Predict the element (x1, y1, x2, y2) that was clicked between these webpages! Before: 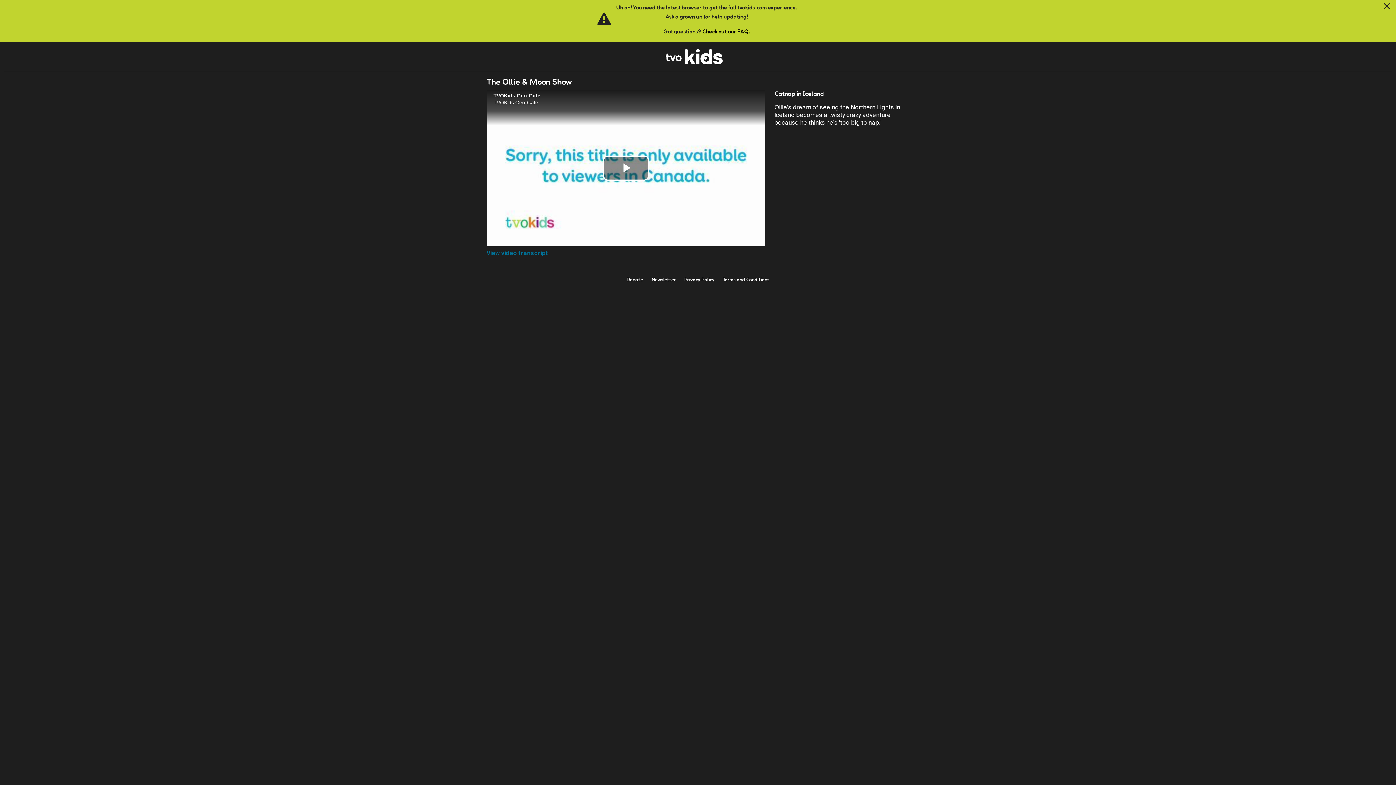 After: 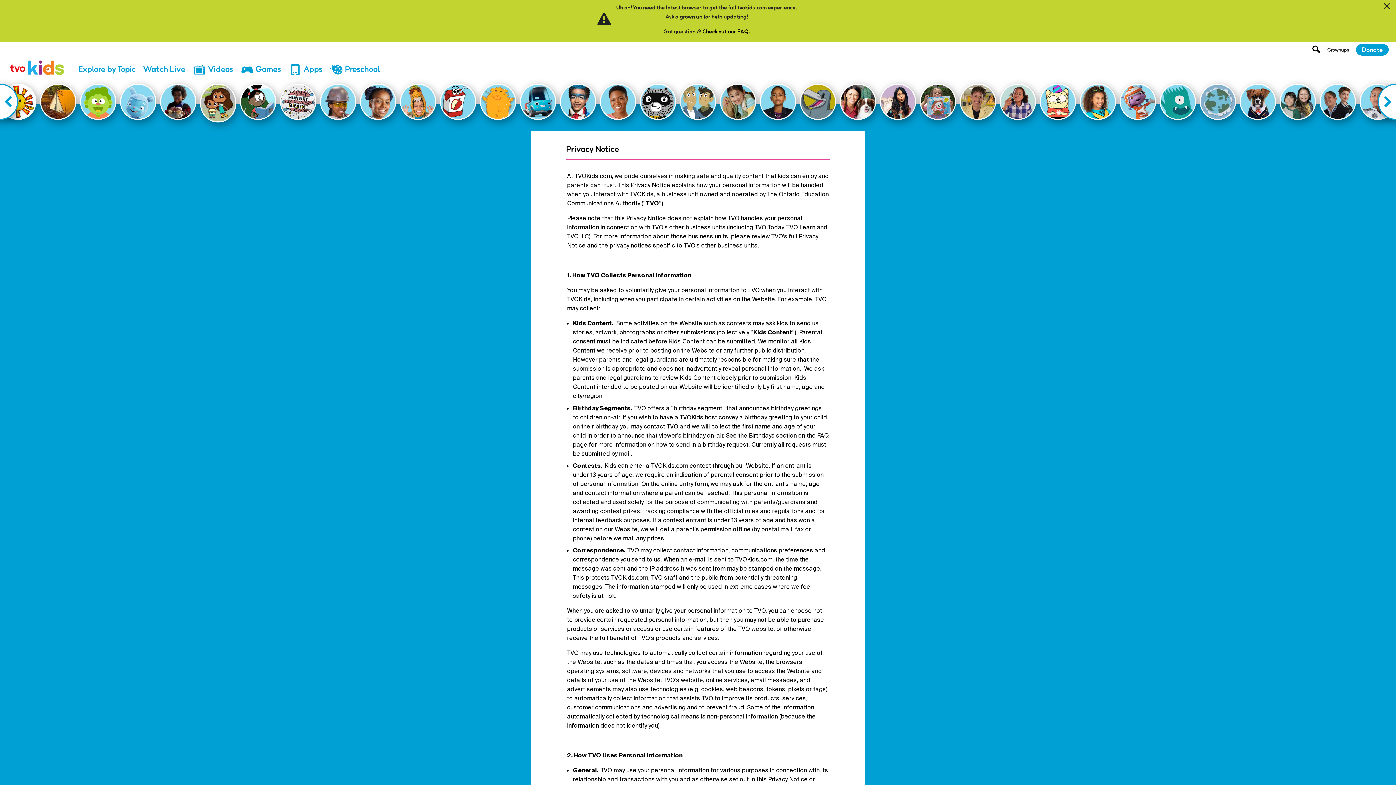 Action: bbox: (684, 276, 714, 283) label: Privacy Policy